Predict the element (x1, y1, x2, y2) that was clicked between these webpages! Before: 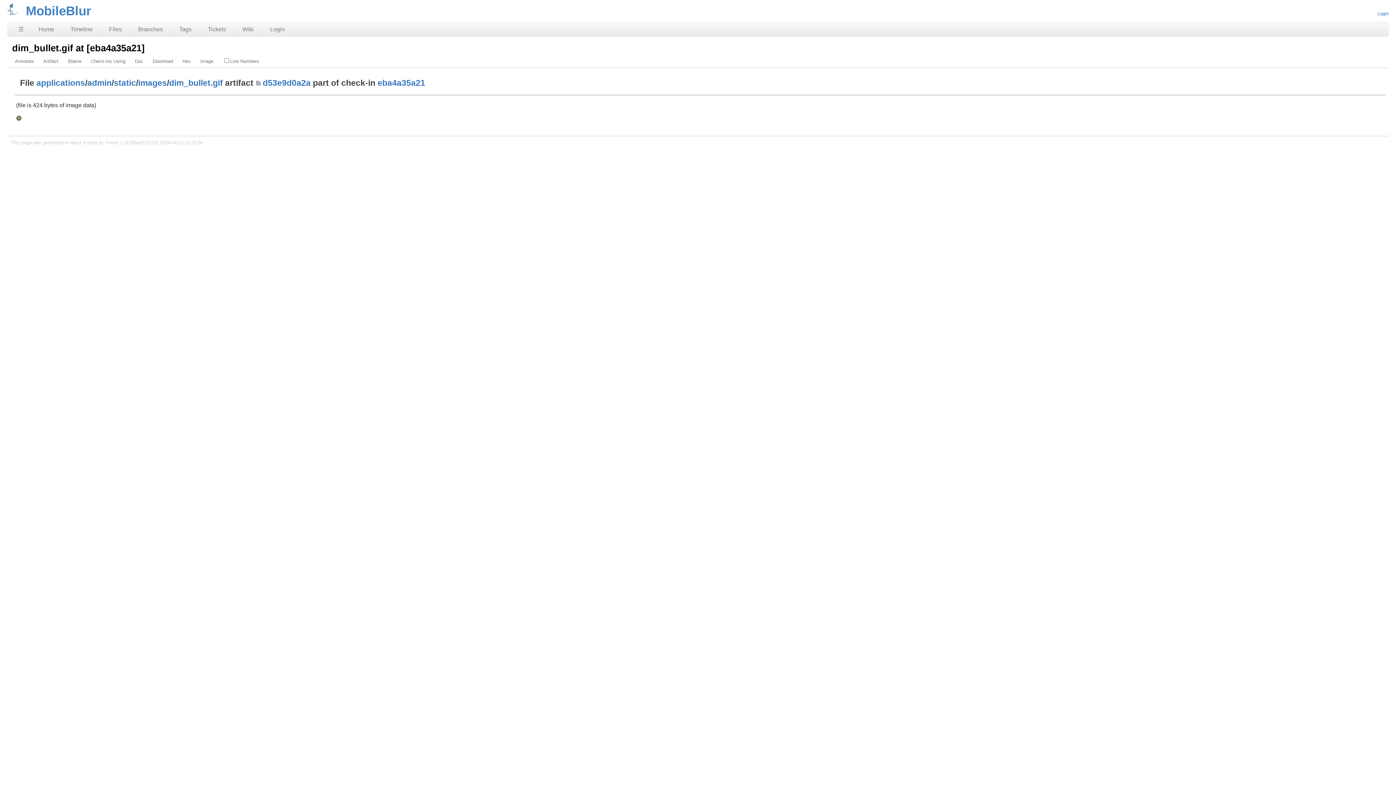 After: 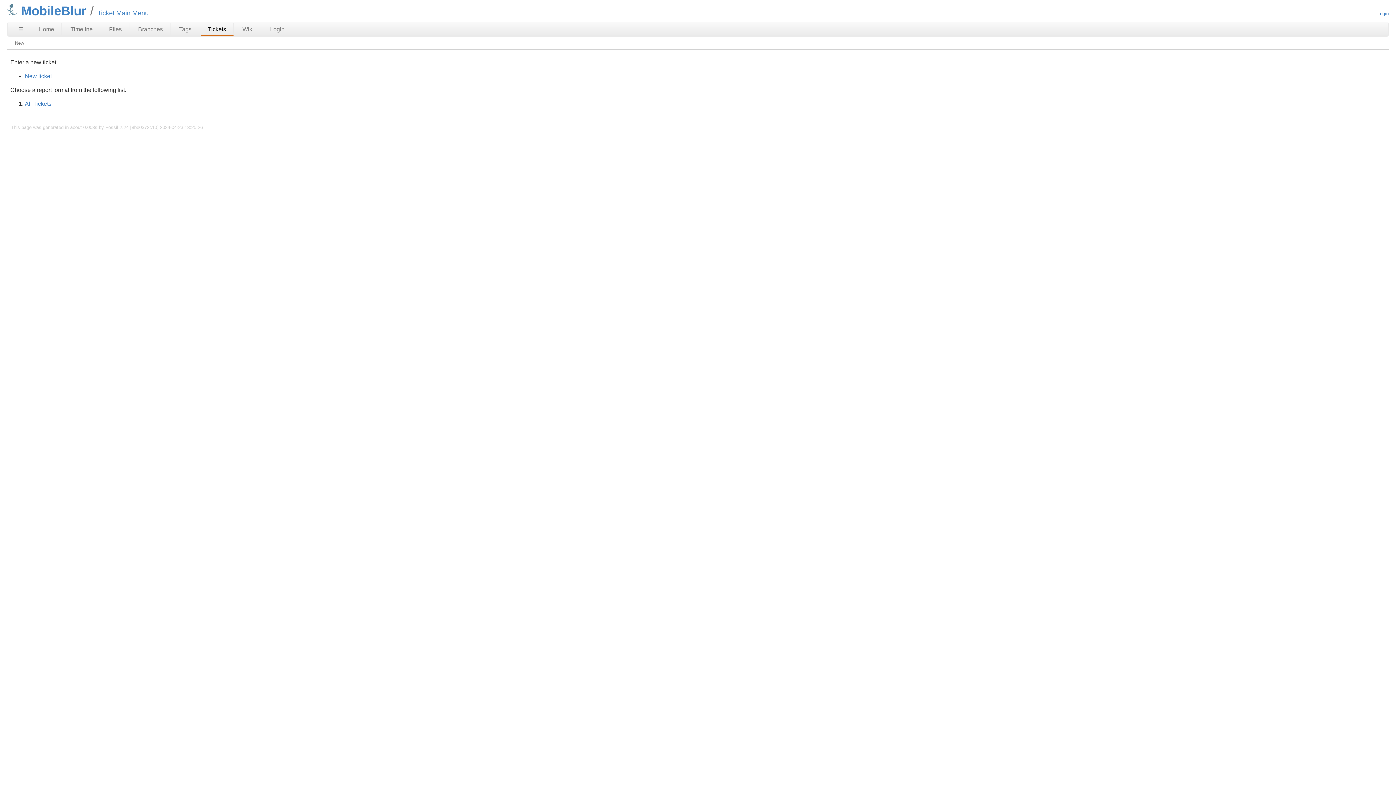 Action: bbox: (200, 23, 233, 35) label: Tickets